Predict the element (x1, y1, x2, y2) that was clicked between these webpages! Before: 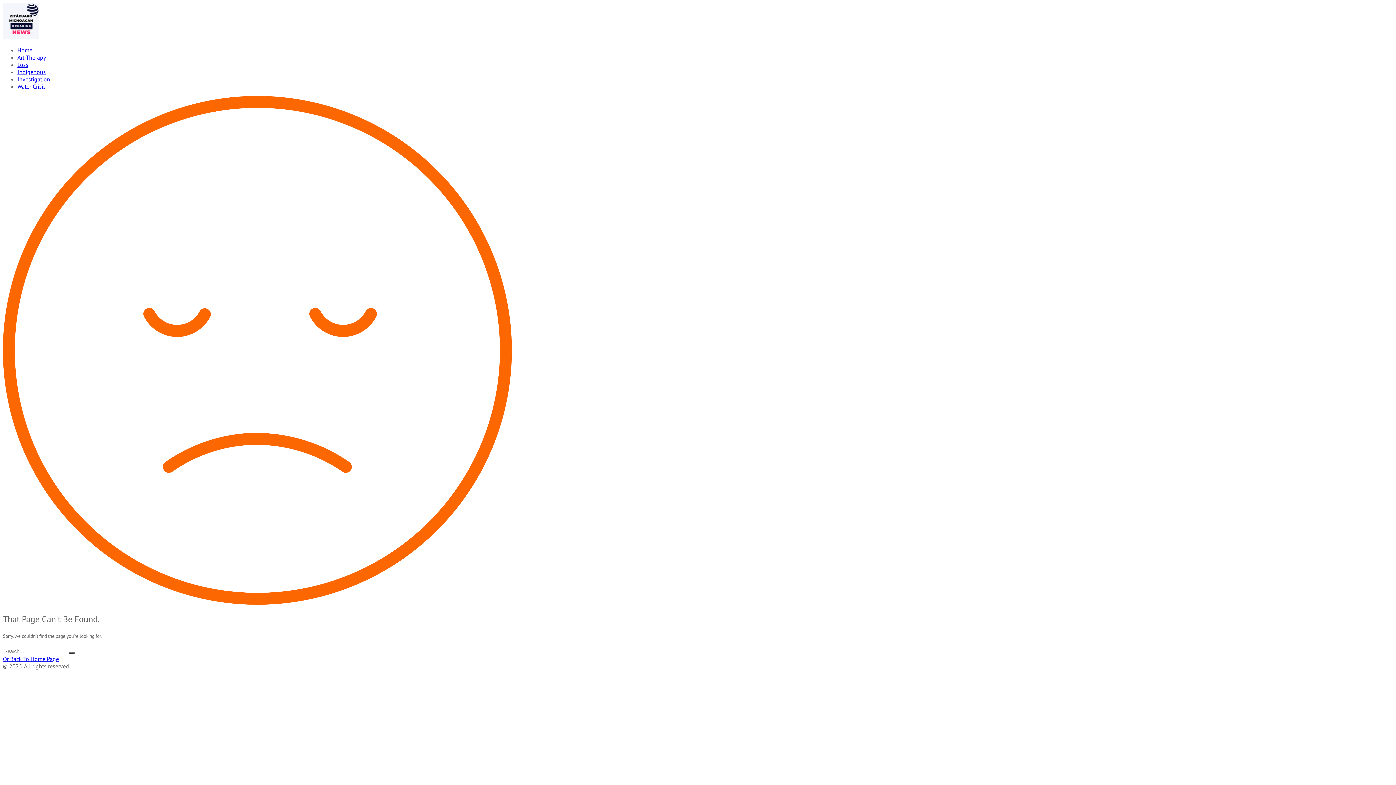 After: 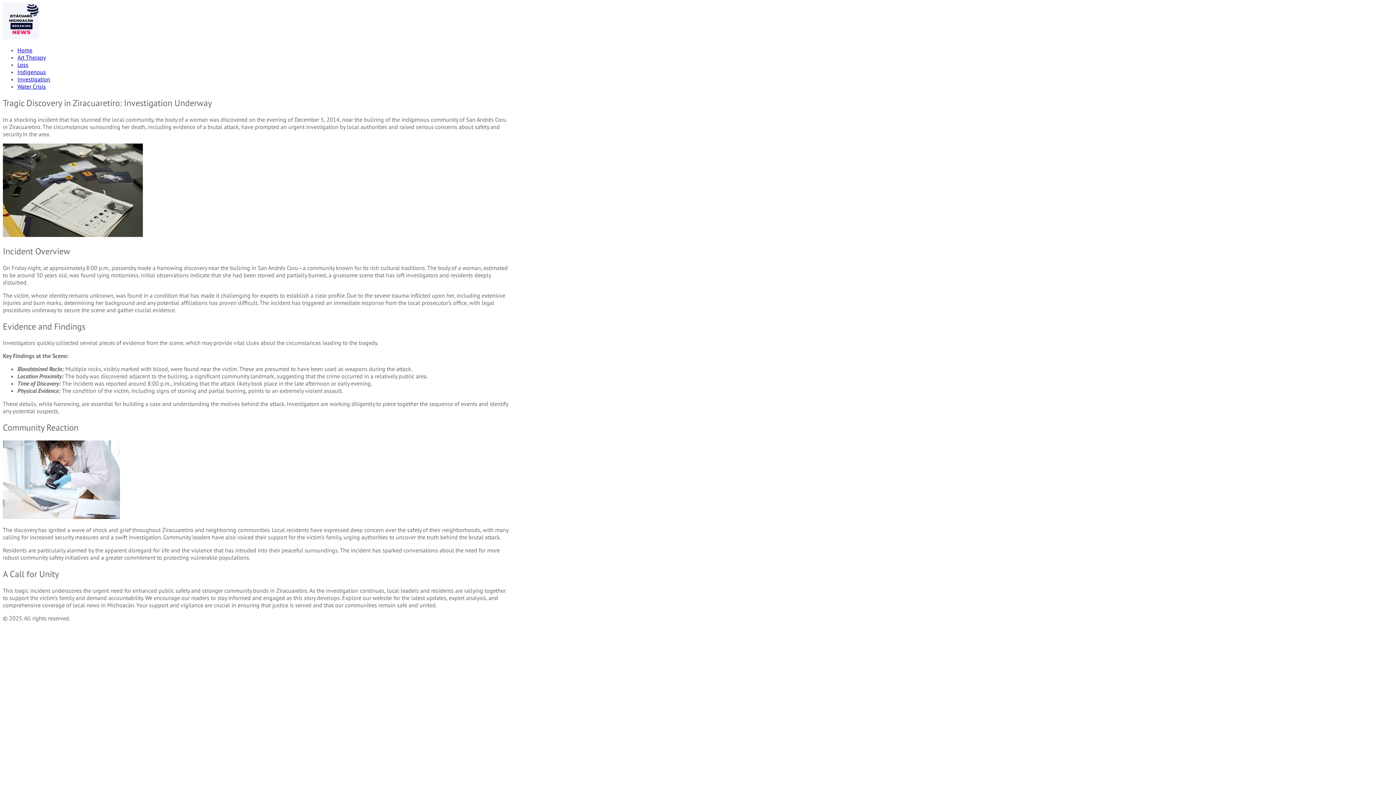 Action: label: Investigation bbox: (17, 75, 50, 82)